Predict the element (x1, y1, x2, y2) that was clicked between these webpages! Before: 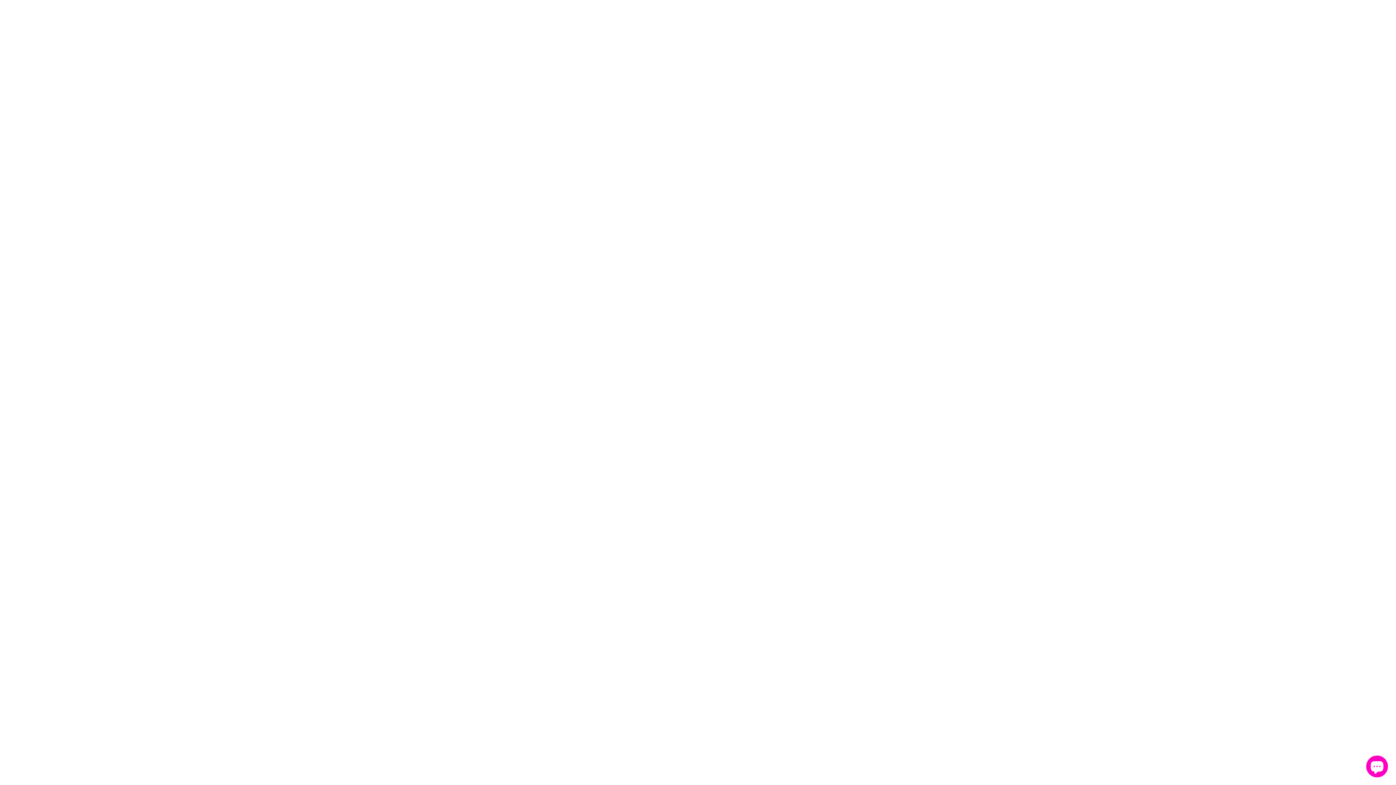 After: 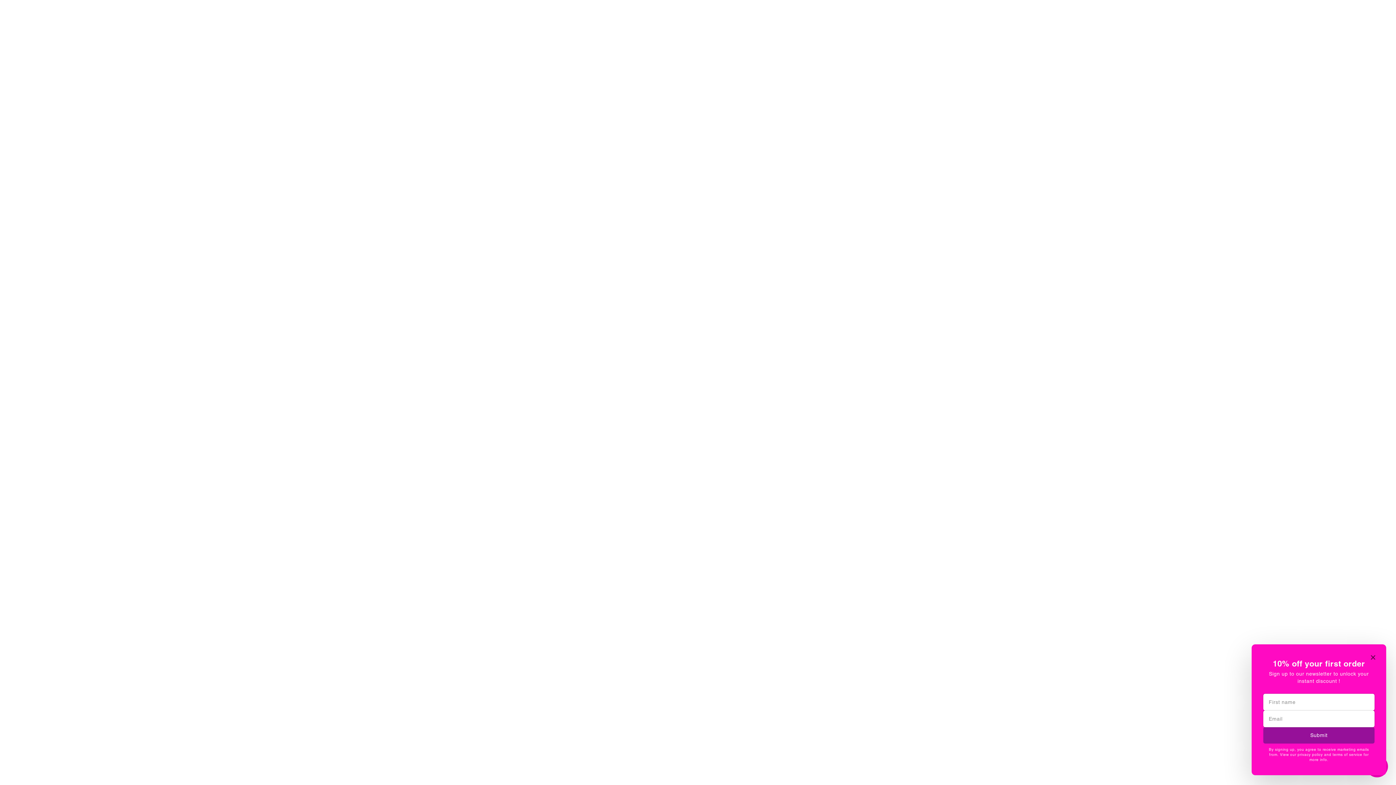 Action: bbox: (7, 25, 23, 41) label: Menu